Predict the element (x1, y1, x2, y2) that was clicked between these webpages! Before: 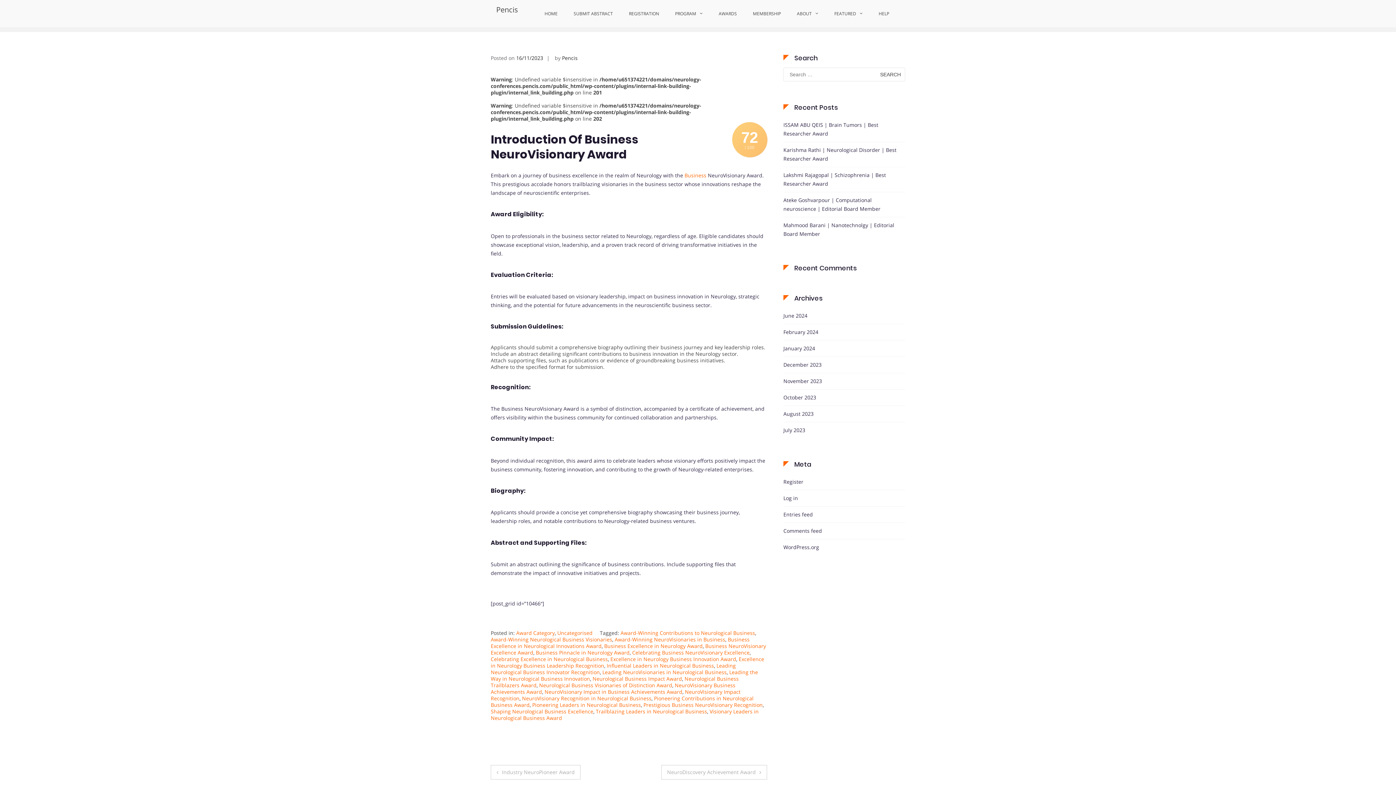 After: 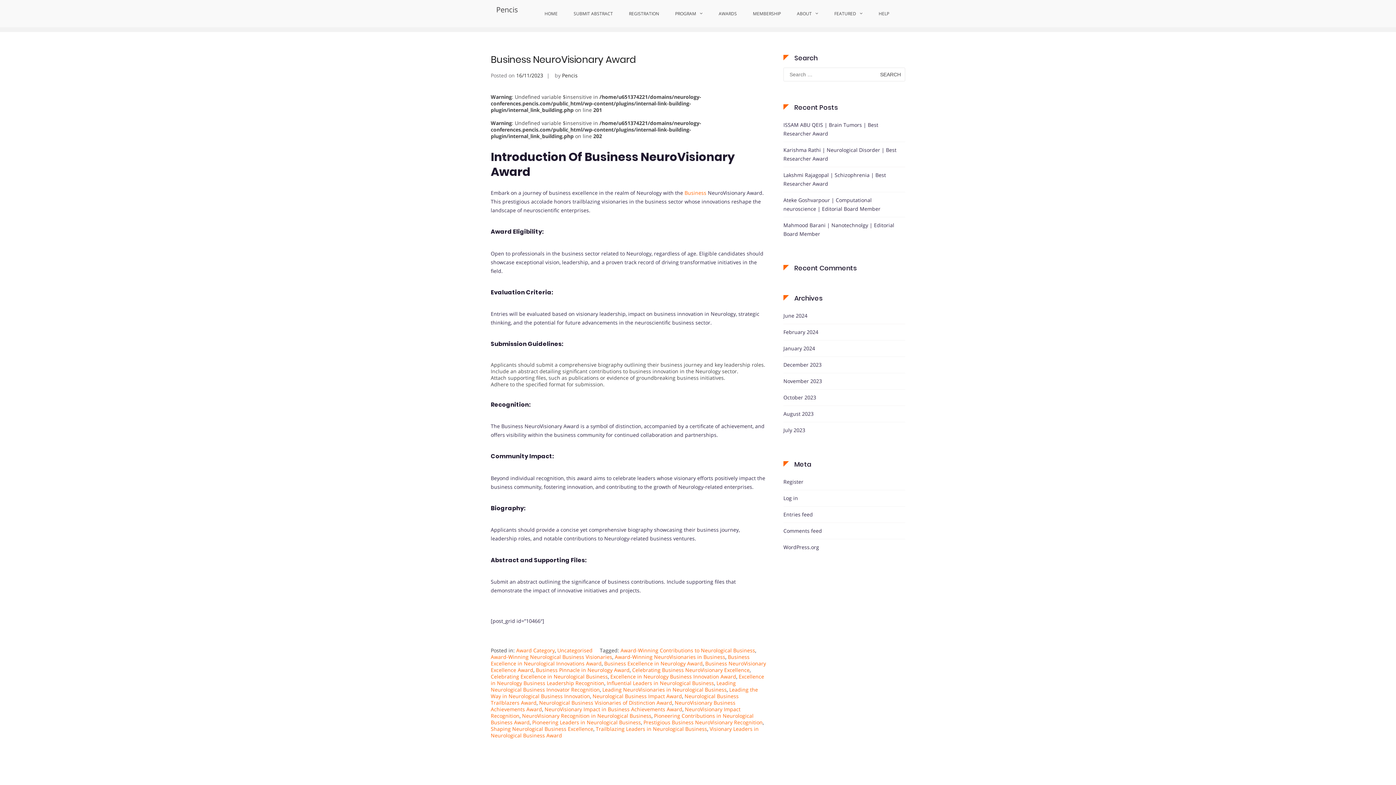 Action: bbox: (544, 688, 682, 695) label: NeuroVisionary Impact in Business Achievements Award